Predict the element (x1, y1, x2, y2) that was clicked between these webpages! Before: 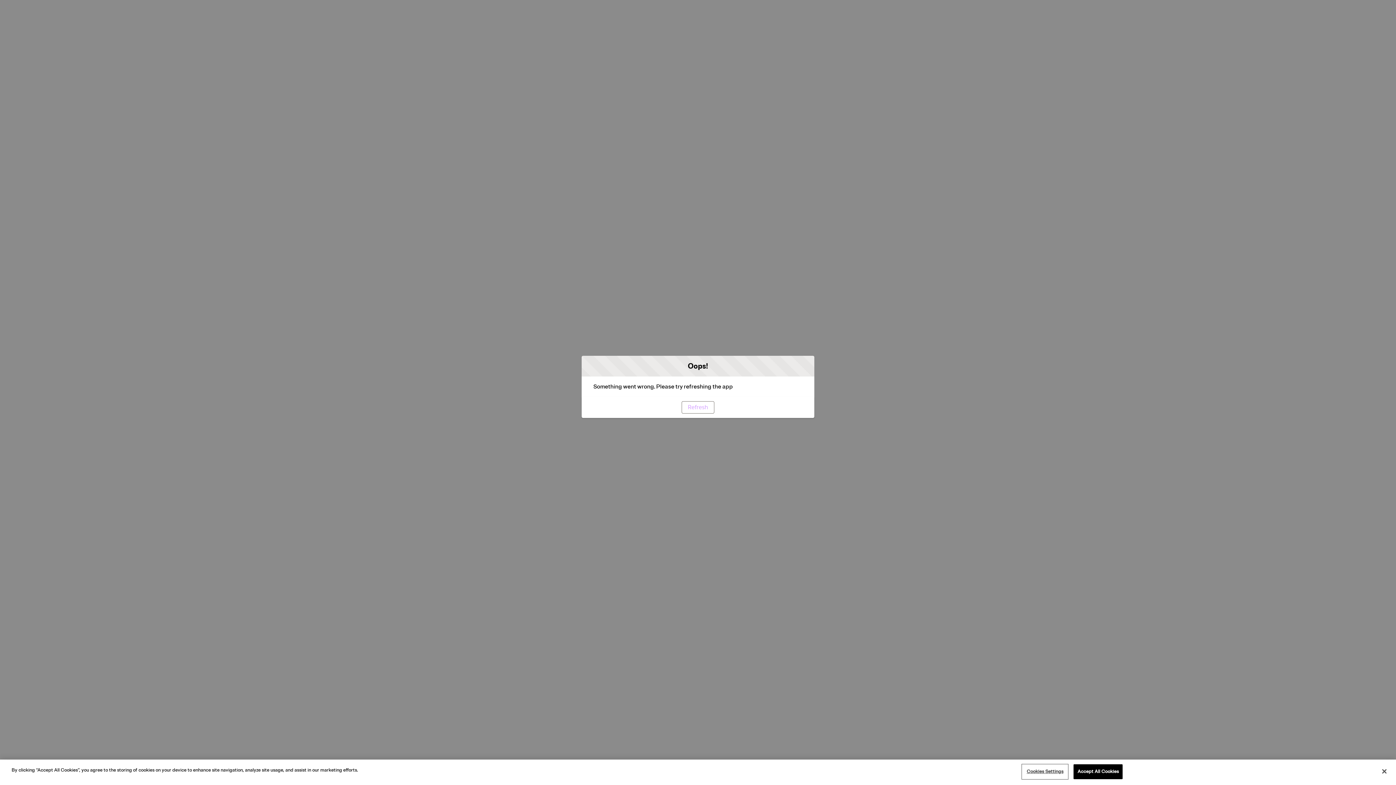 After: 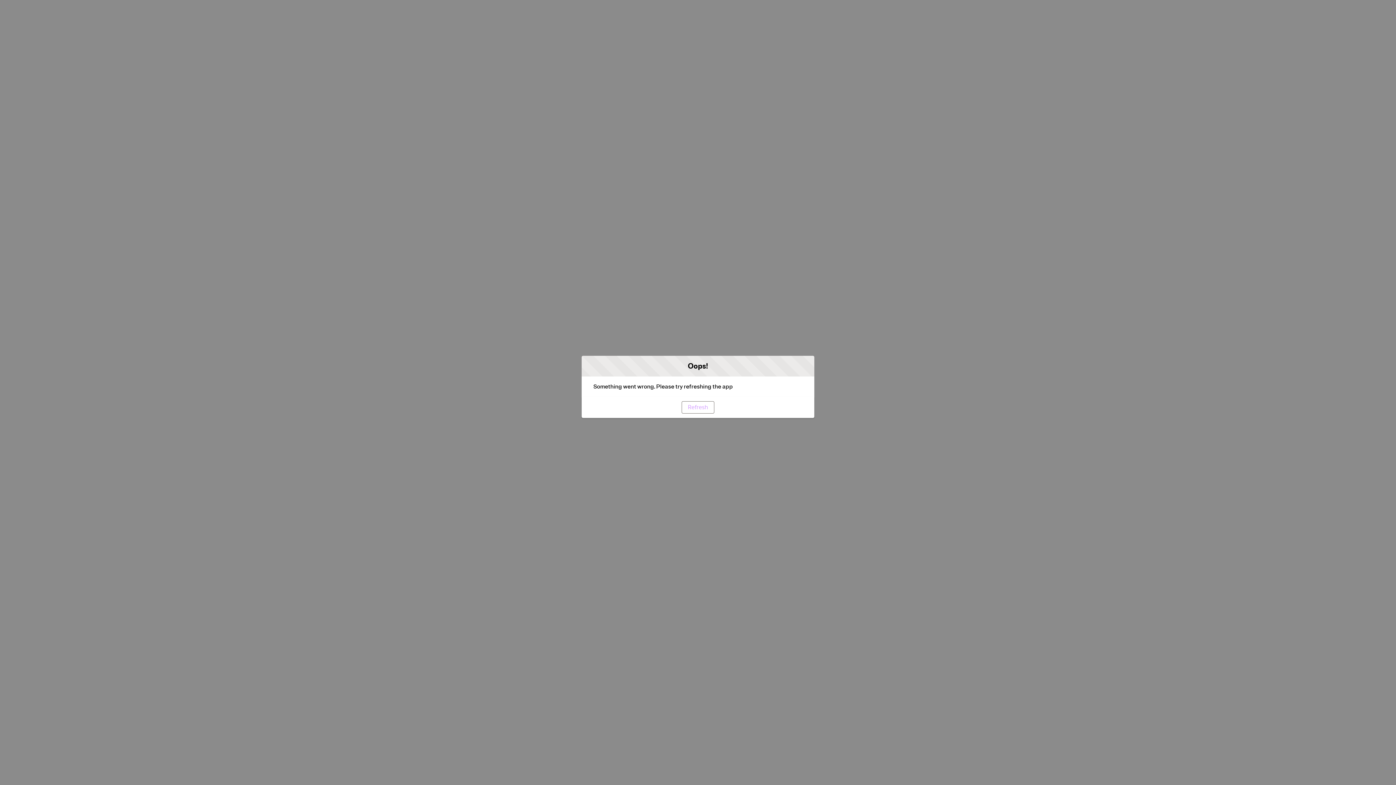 Action: label: Close bbox: (1376, 763, 1392, 779)